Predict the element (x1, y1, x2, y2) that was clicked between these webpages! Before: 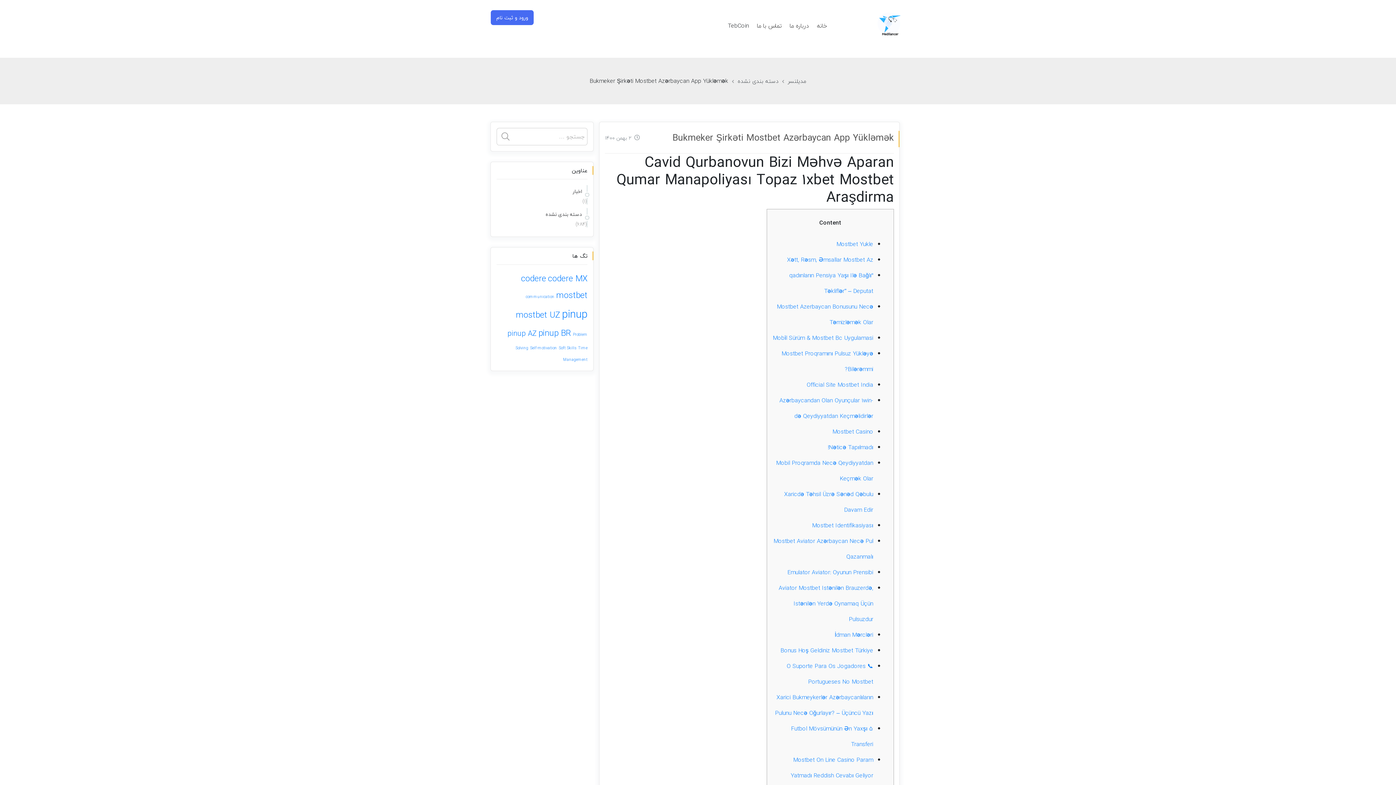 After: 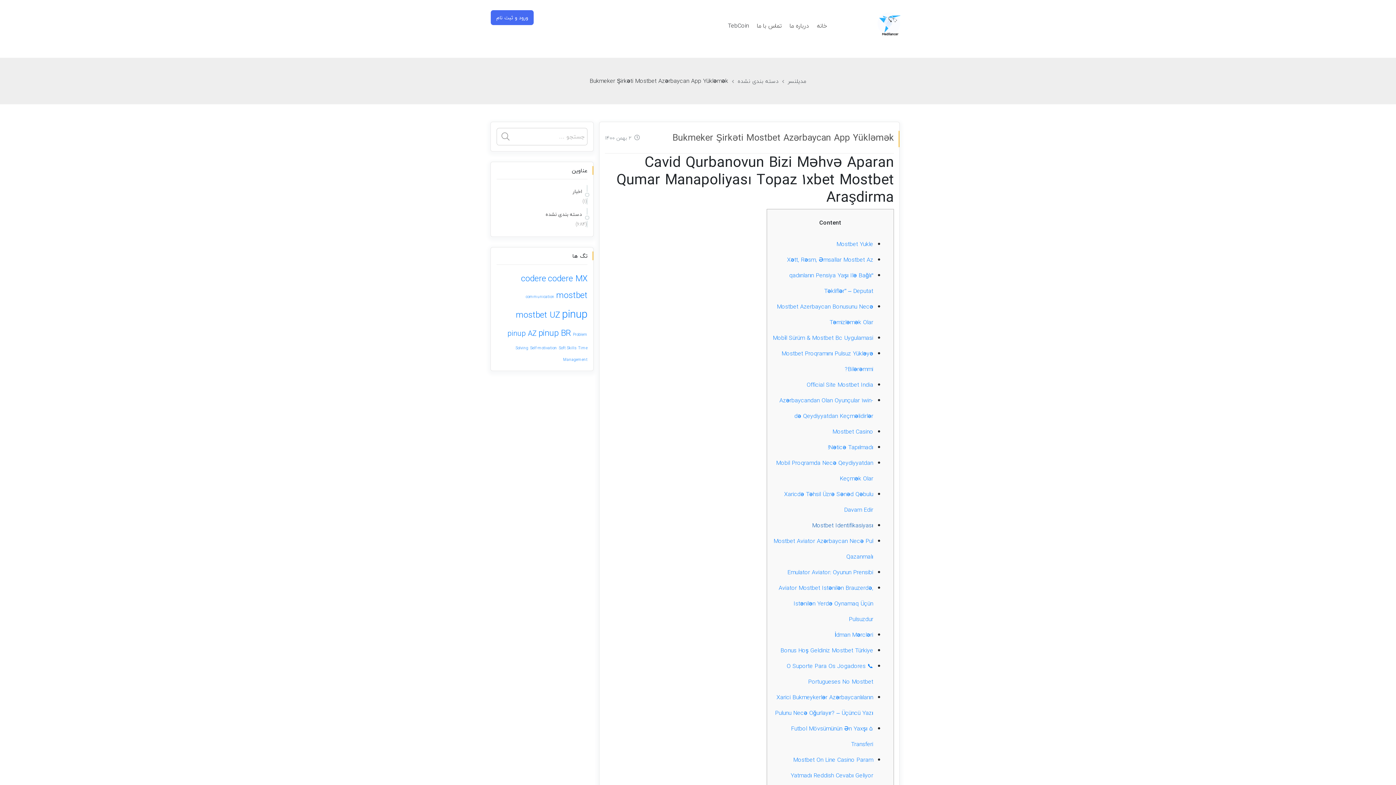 Action: label: Mostbet Identifikasiyası bbox: (812, 520, 873, 530)